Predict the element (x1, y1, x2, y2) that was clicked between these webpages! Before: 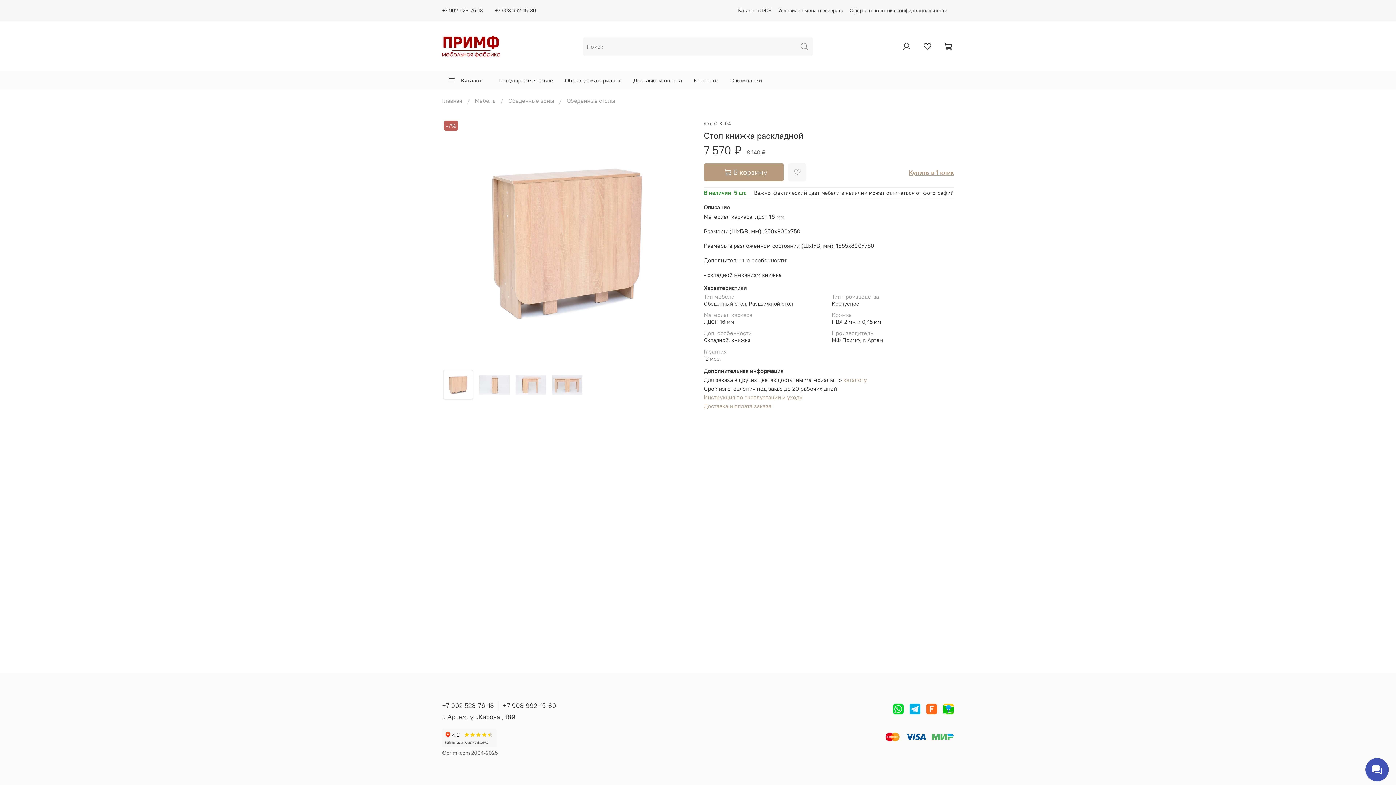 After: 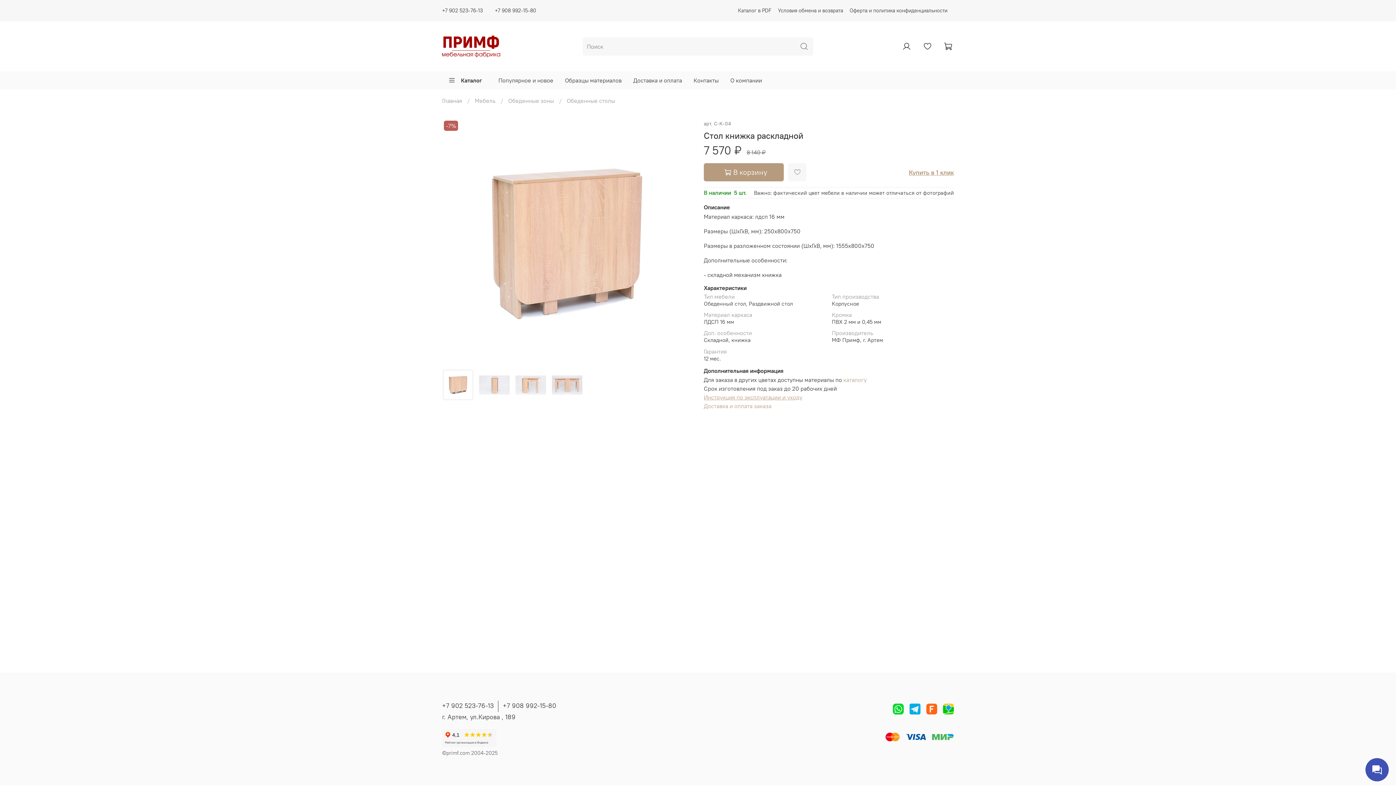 Action: bbox: (704, 393, 802, 401) label: Инструкция по эксплуатации и уходу